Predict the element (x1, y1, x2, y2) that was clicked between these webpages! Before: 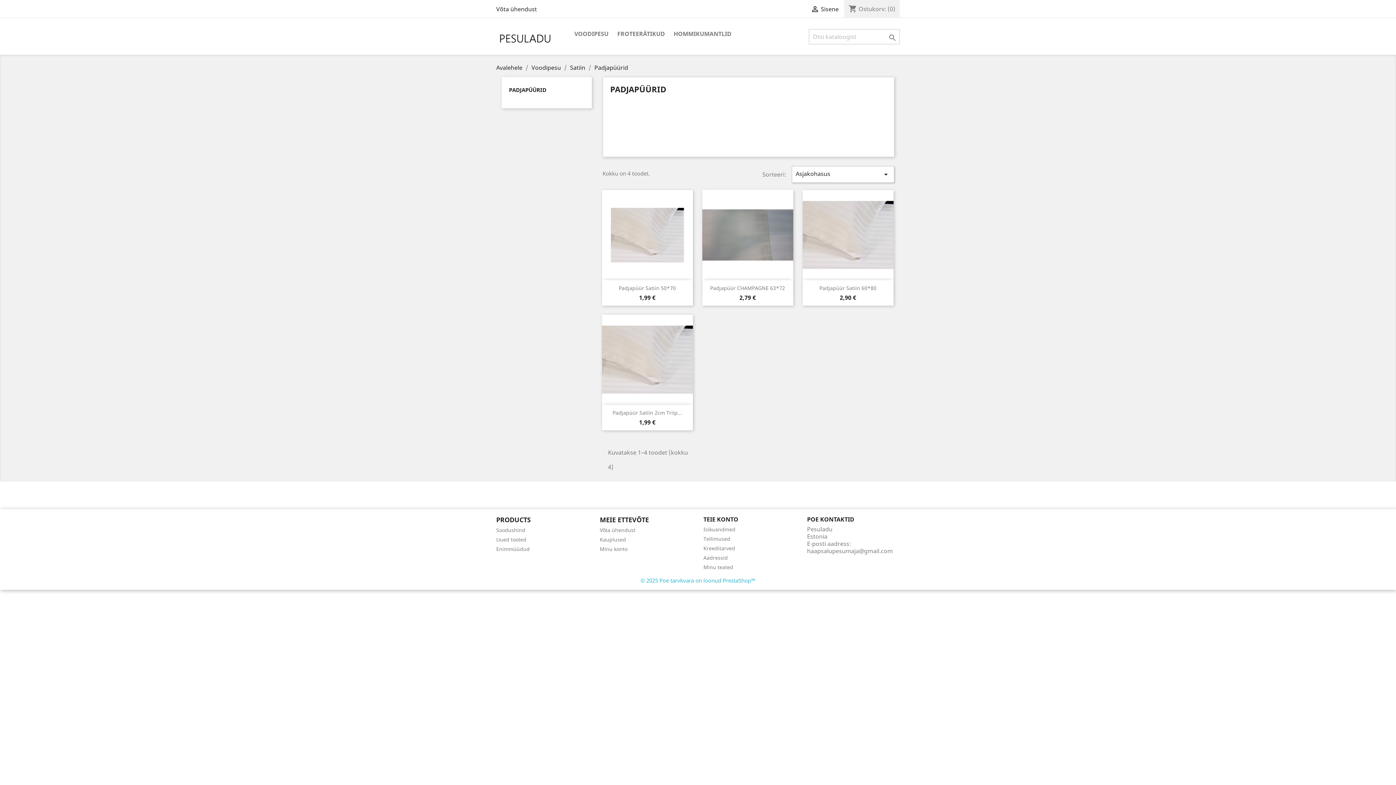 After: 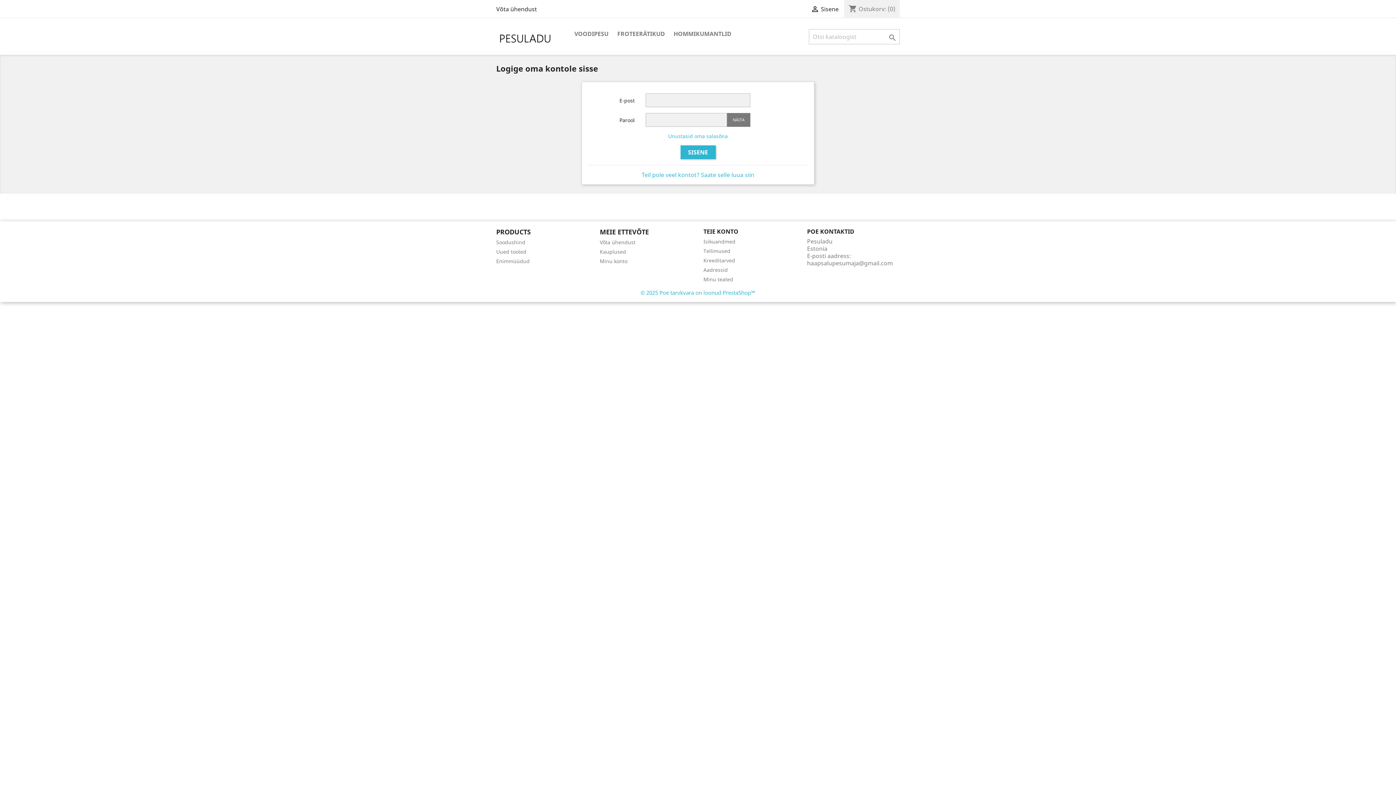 Action: label: Isikuandmed bbox: (703, 526, 735, 533)